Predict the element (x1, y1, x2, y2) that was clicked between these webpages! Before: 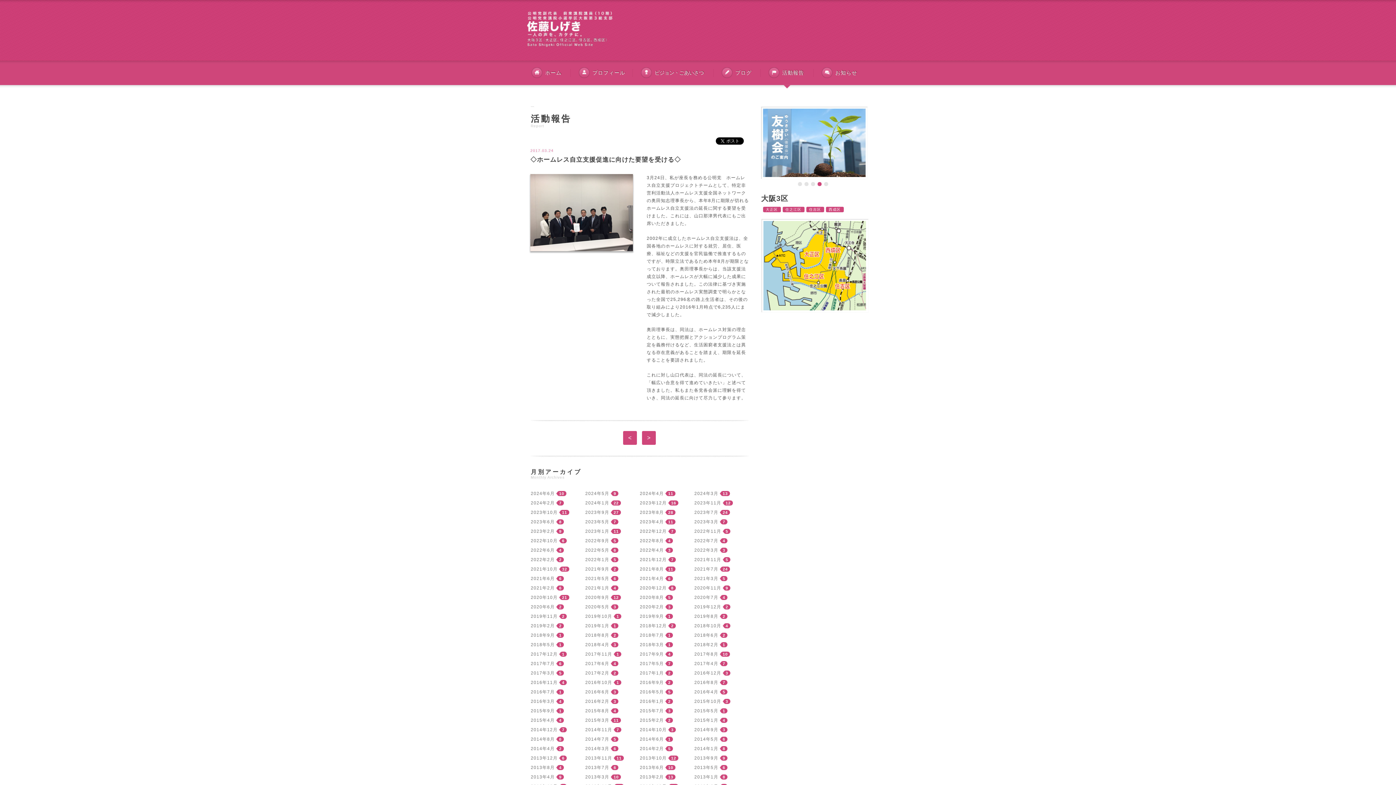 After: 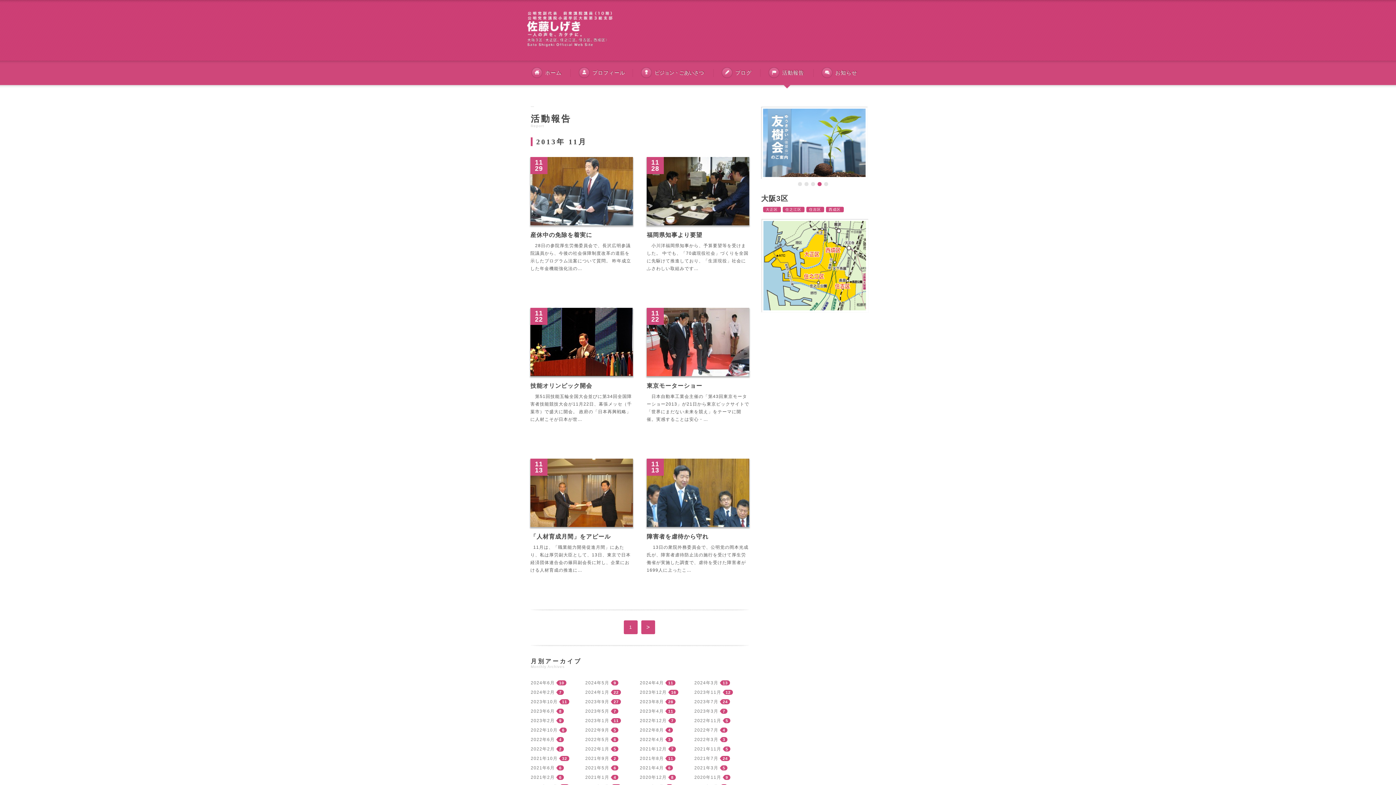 Action: bbox: (585, 756, 612, 761) label: 2013年11月